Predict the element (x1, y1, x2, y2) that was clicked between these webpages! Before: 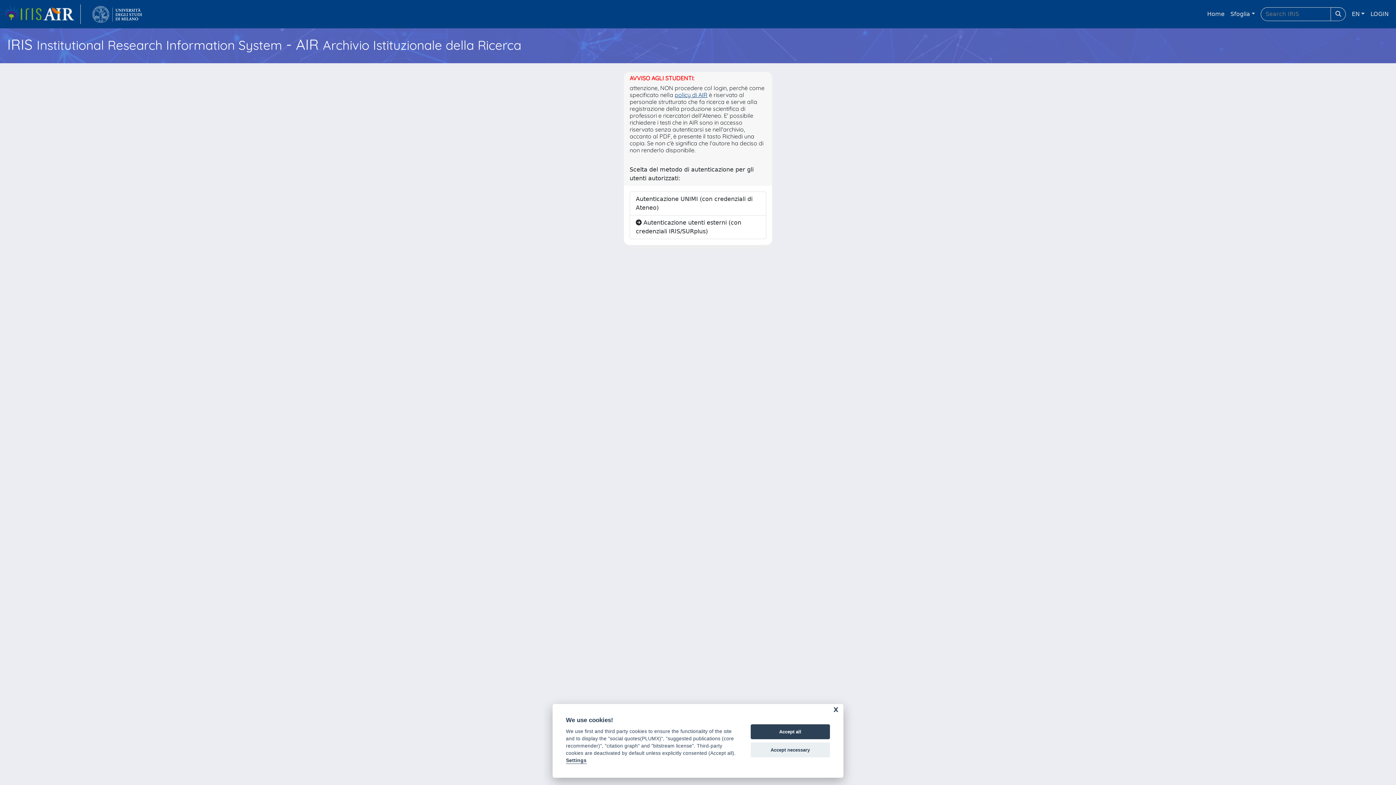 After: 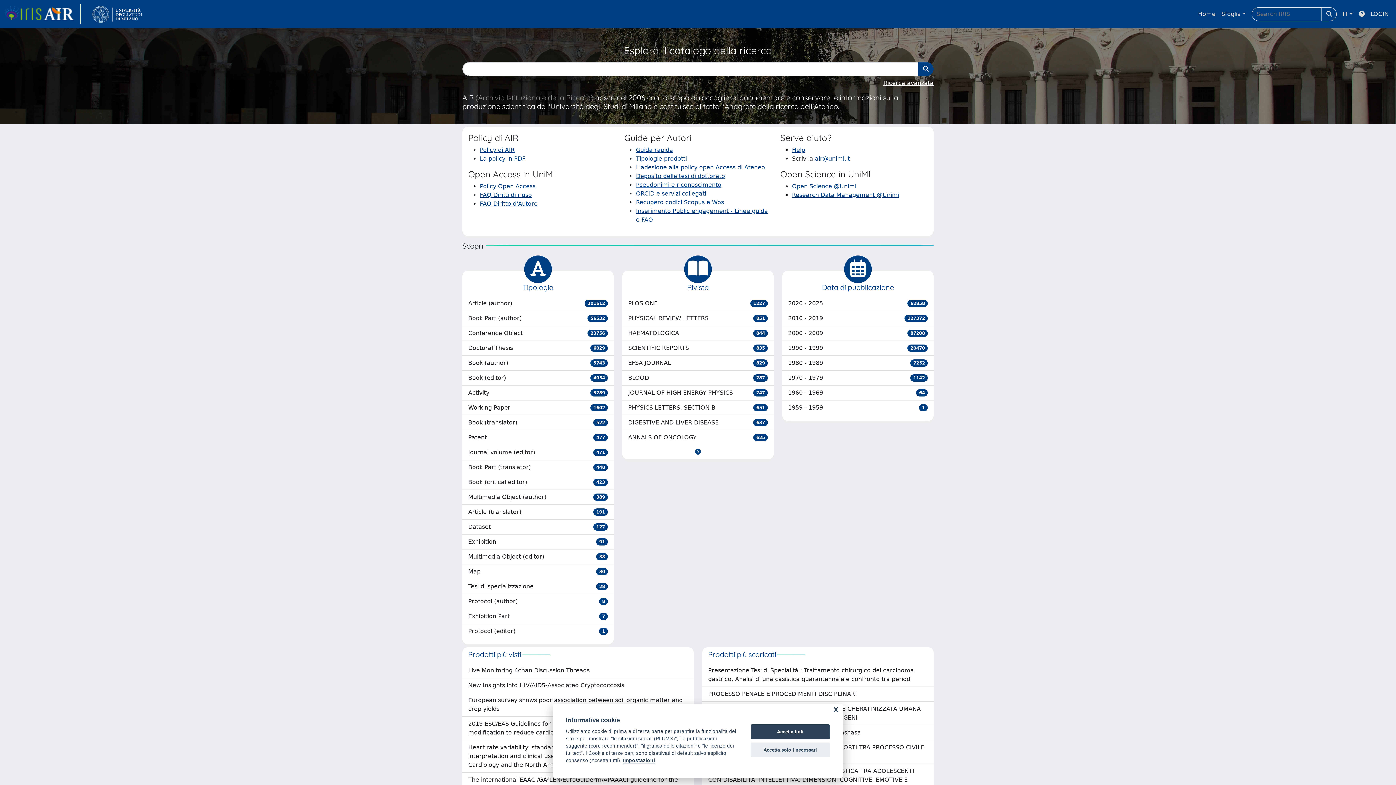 Action: bbox: (1204, 6, 1227, 21) label: Home